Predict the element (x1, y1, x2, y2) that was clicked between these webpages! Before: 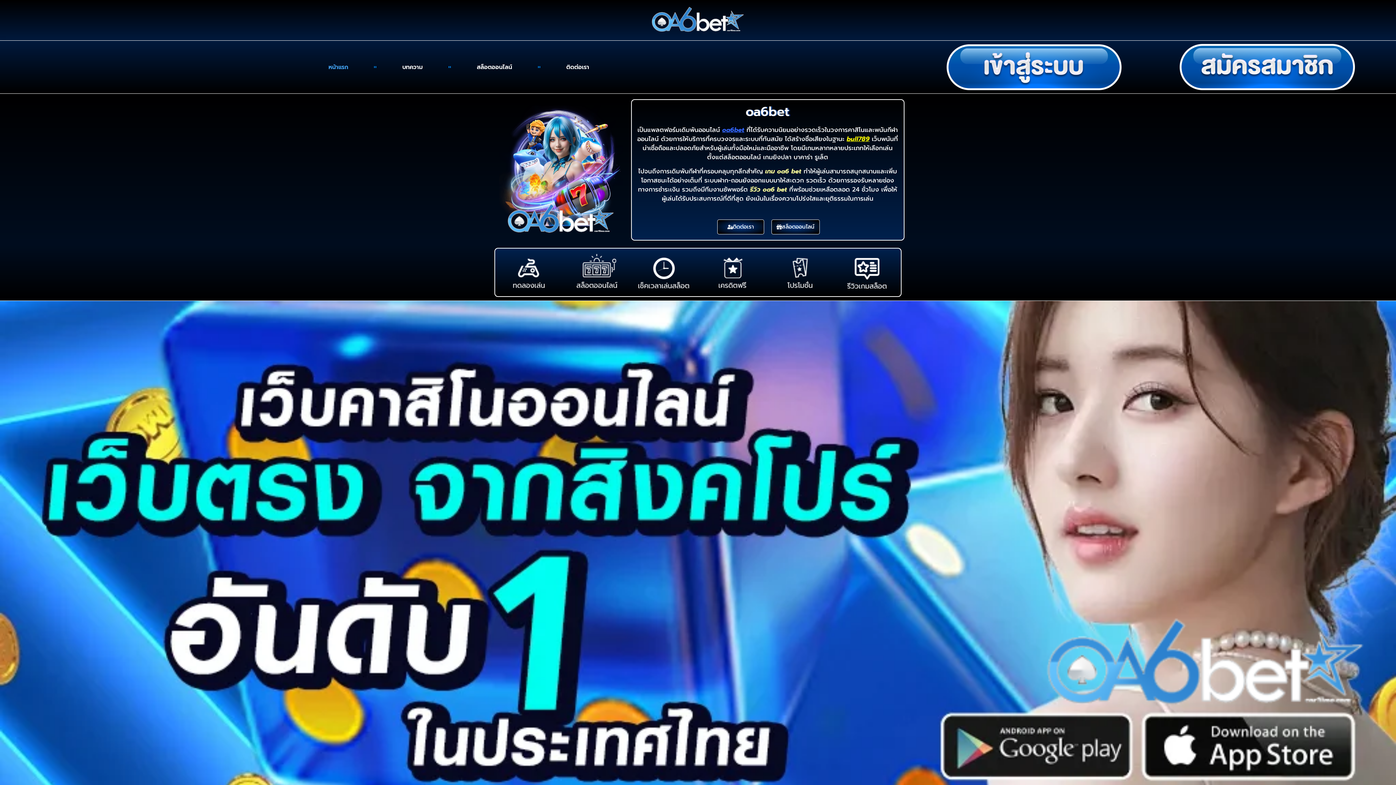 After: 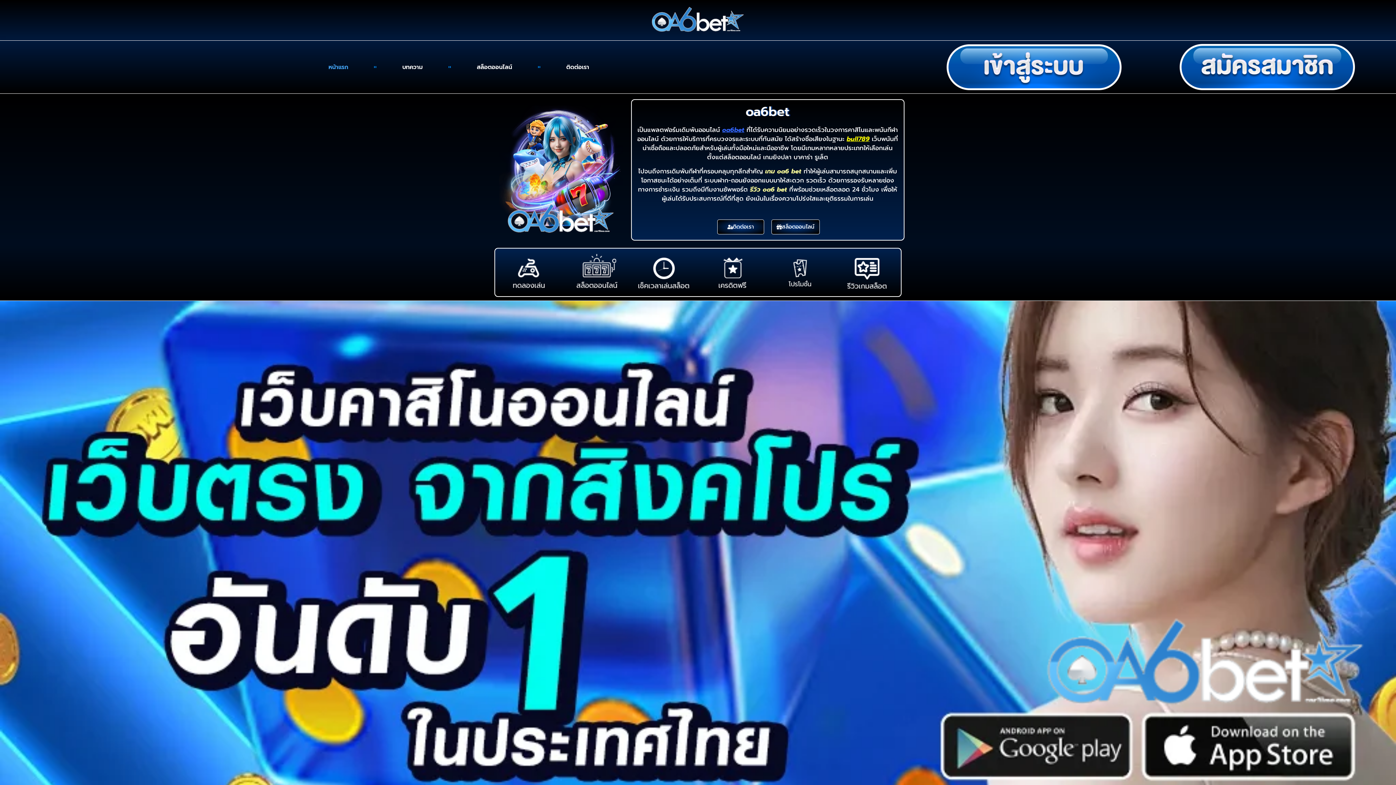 Action: bbox: (775, 252, 823, 292)